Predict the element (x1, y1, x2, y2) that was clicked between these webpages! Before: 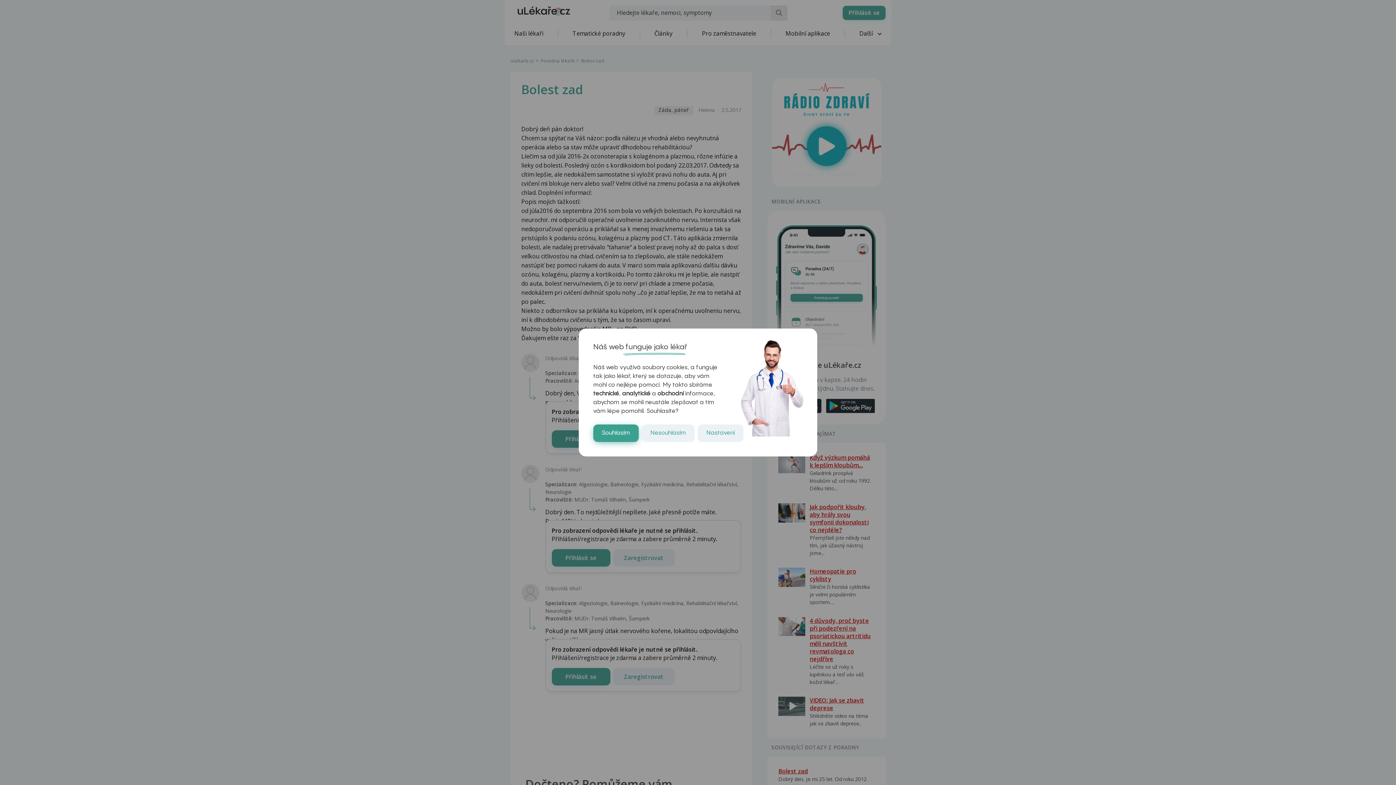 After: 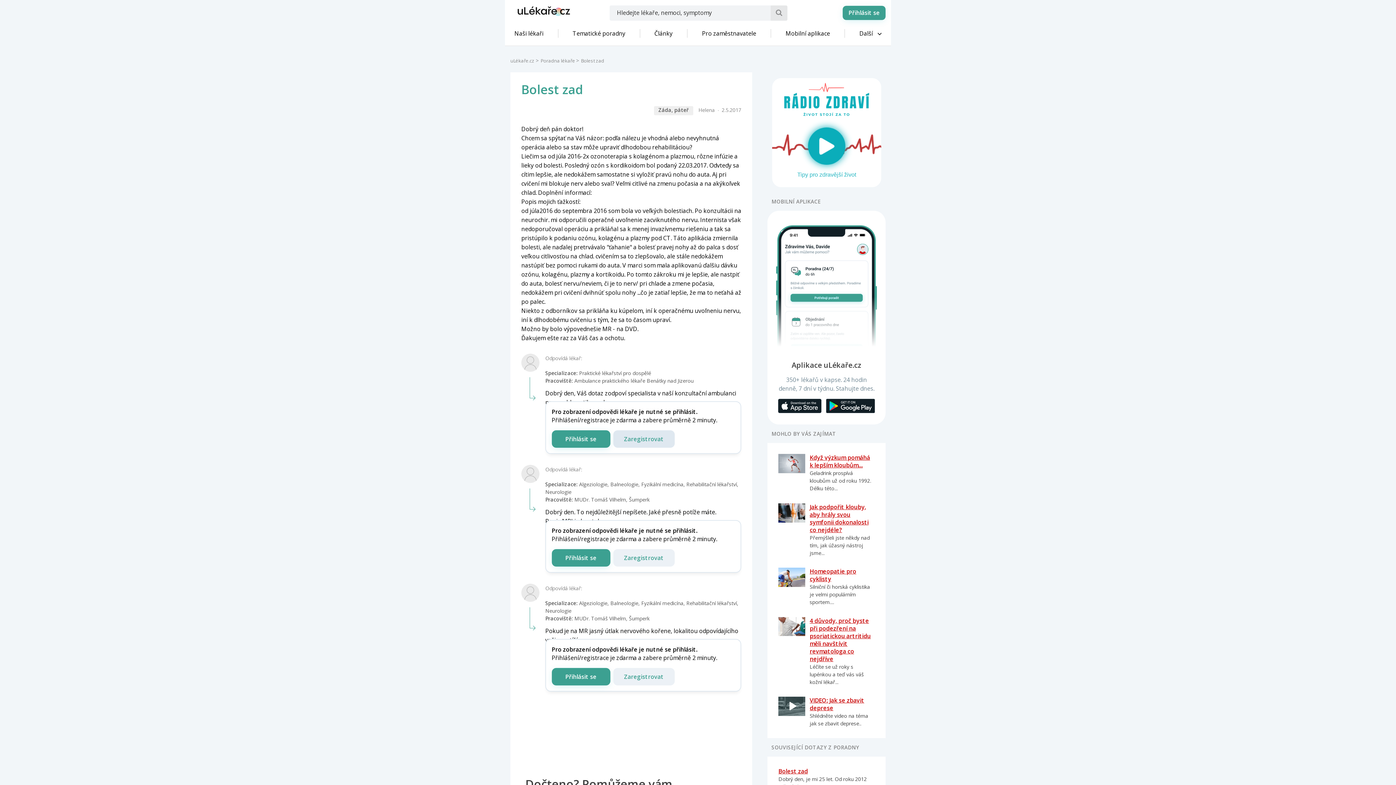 Action: label: Souhlasím bbox: (593, 424, 638, 442)